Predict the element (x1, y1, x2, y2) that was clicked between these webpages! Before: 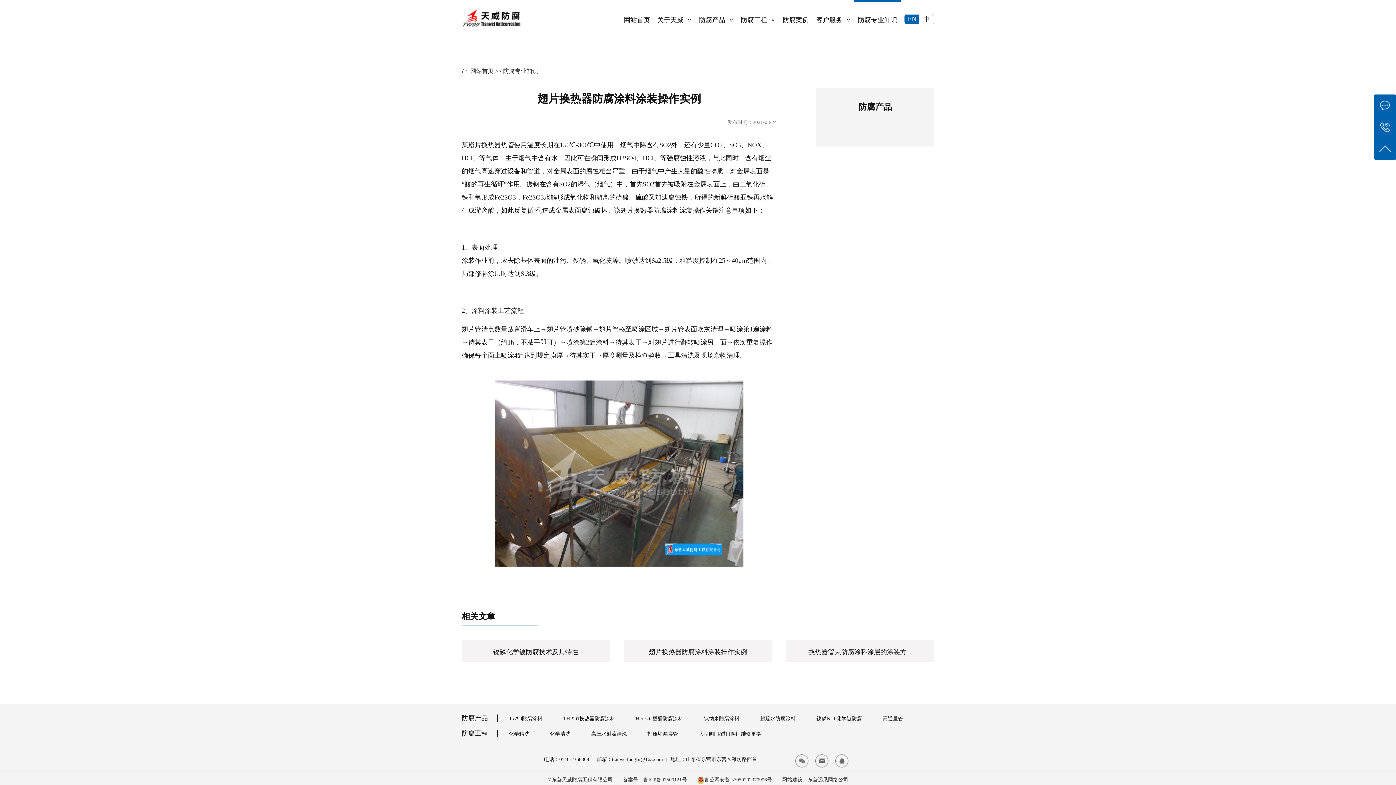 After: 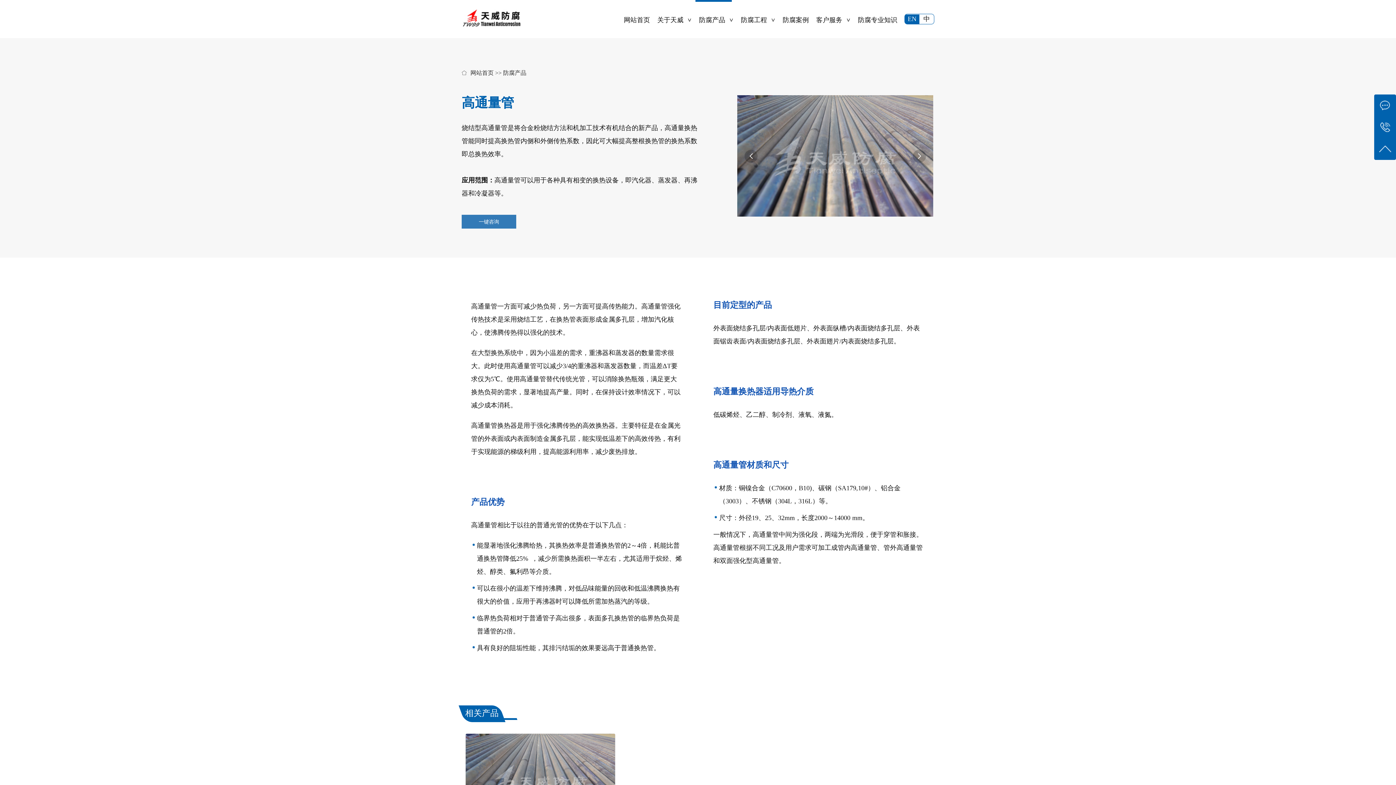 Action: bbox: (882, 716, 903, 721) label: 高通量管